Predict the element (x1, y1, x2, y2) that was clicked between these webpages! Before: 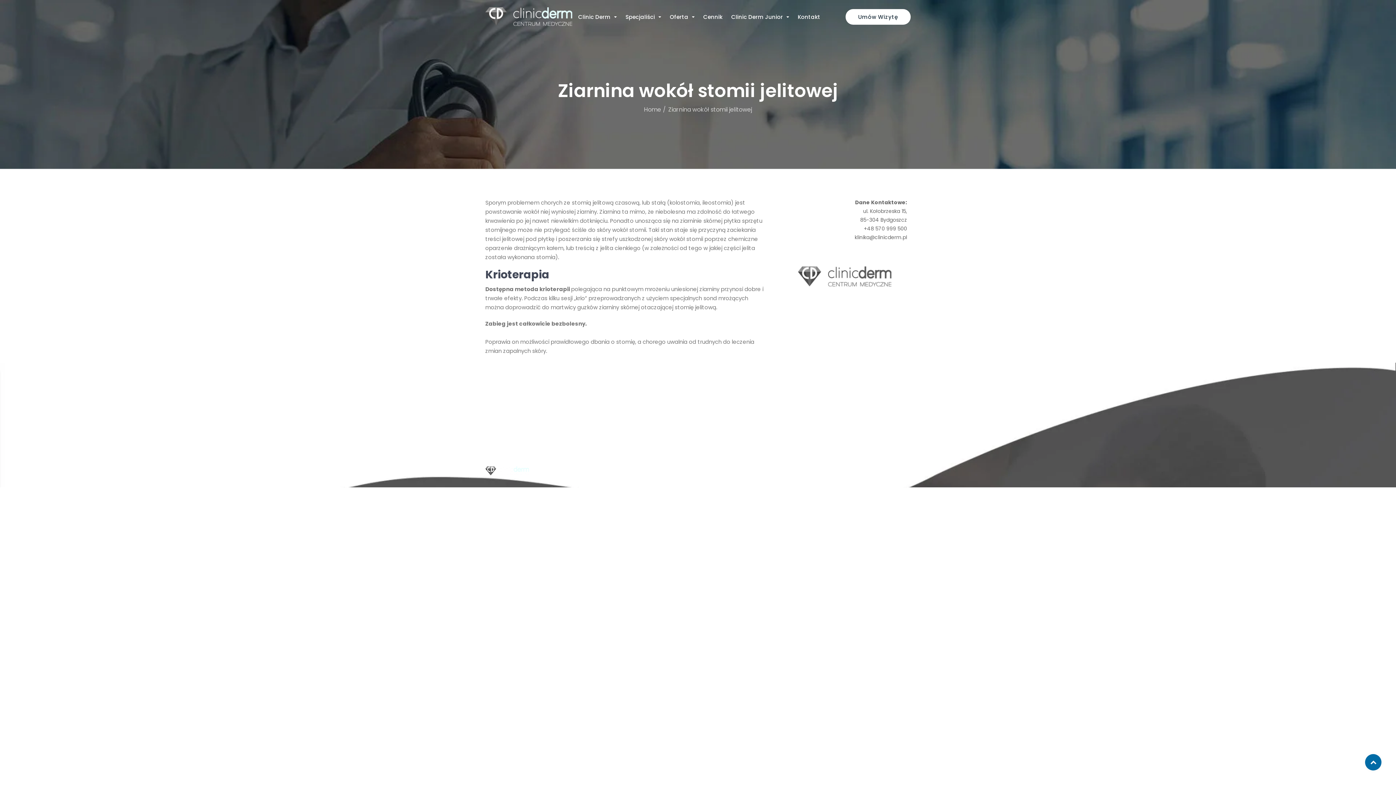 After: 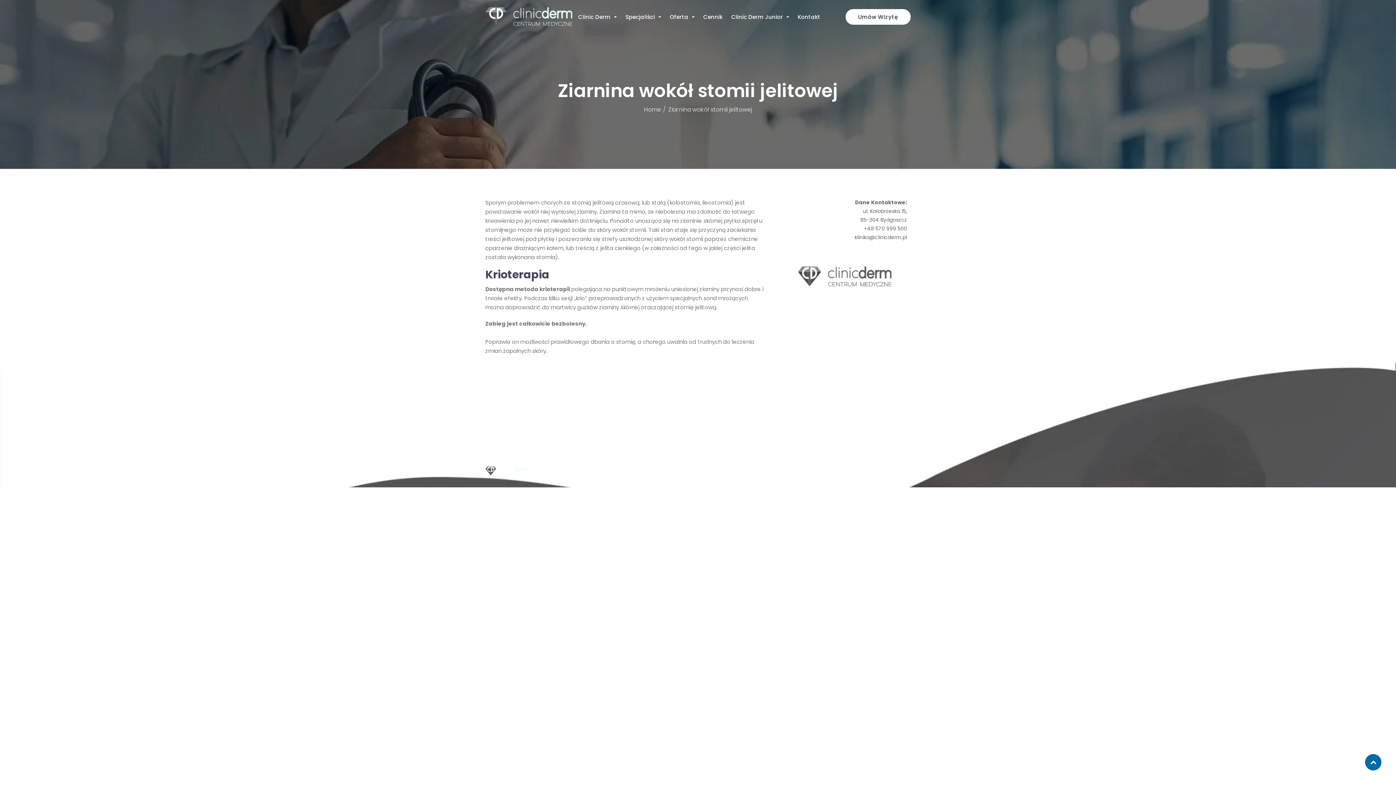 Action: label: Marketingowa Rewolucja bbox: (839, 469, 910, 477)